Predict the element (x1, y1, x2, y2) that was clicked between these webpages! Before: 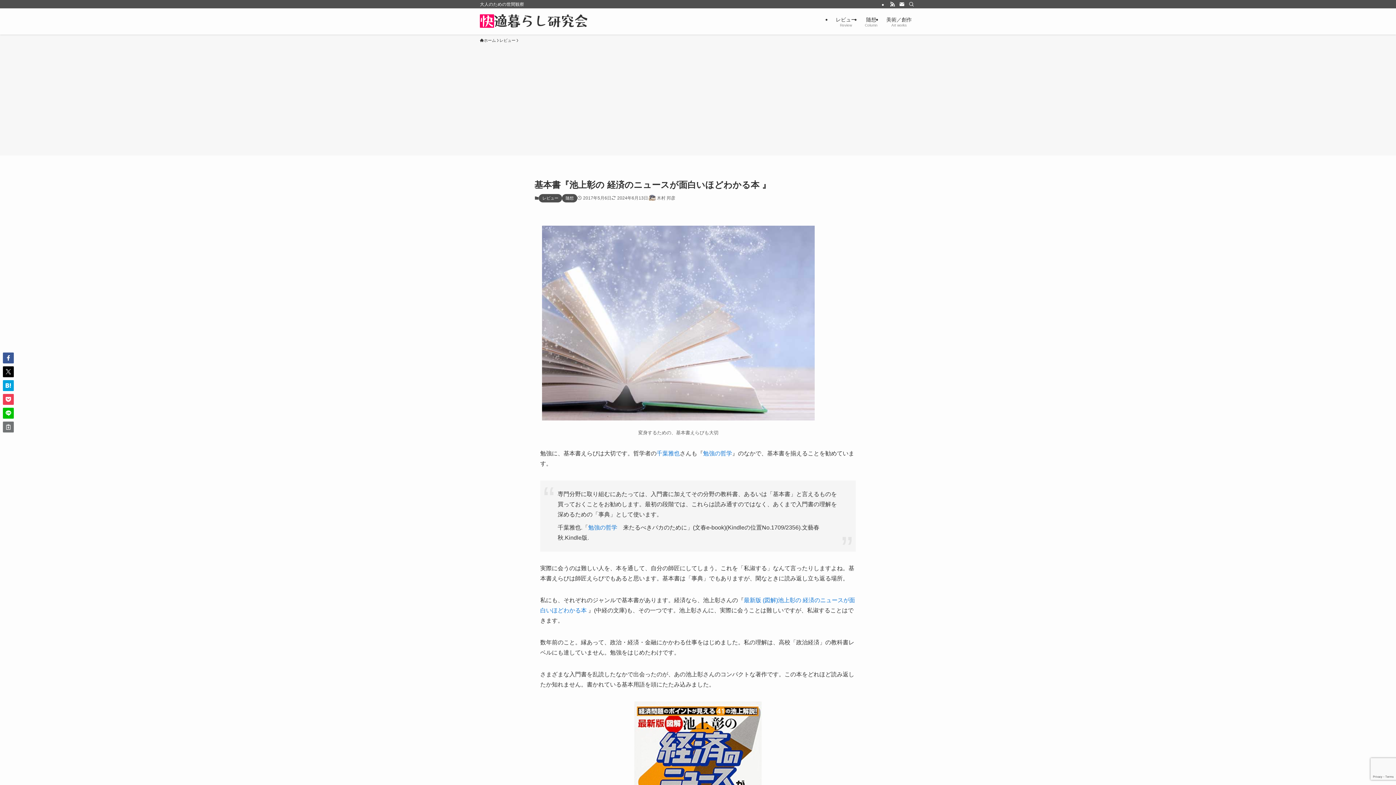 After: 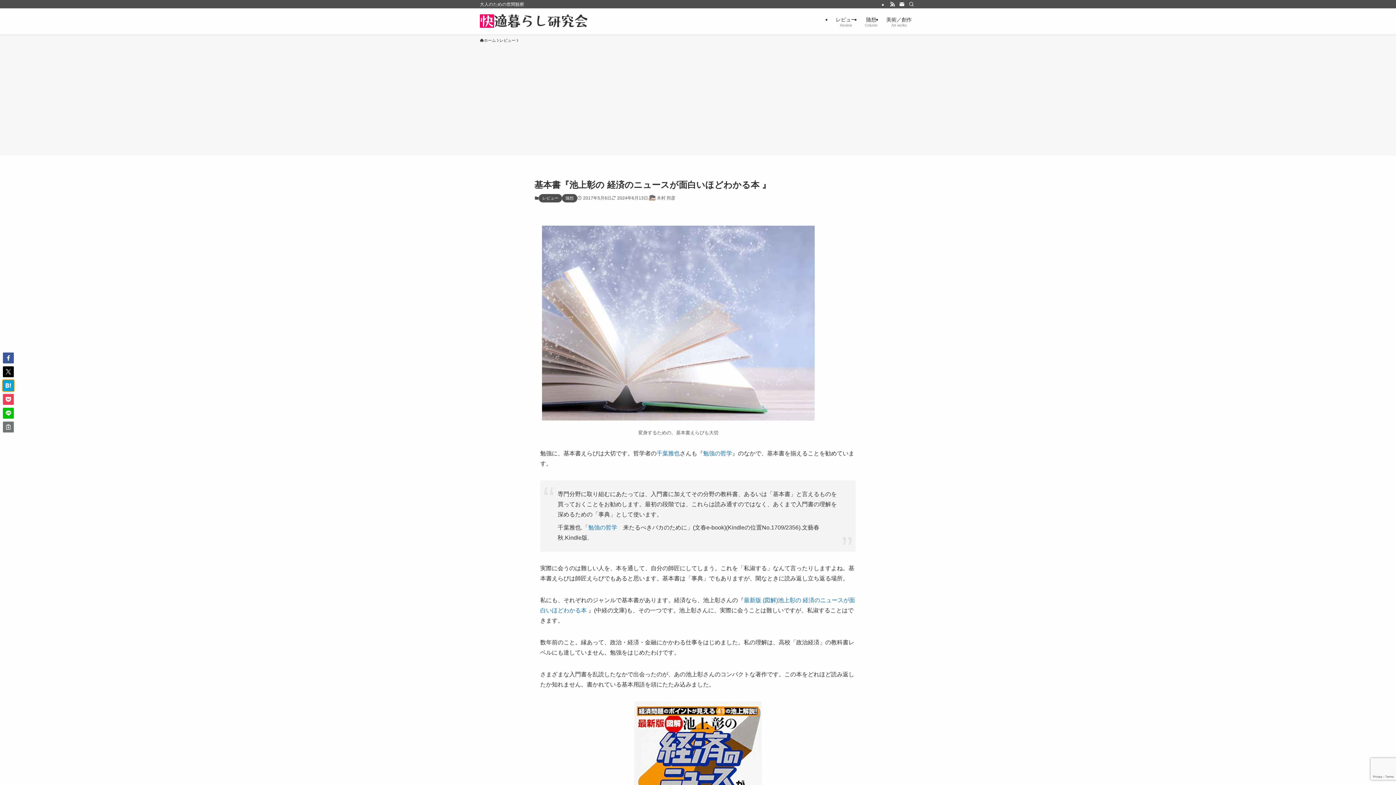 Action: bbox: (2, 380, 13, 391)